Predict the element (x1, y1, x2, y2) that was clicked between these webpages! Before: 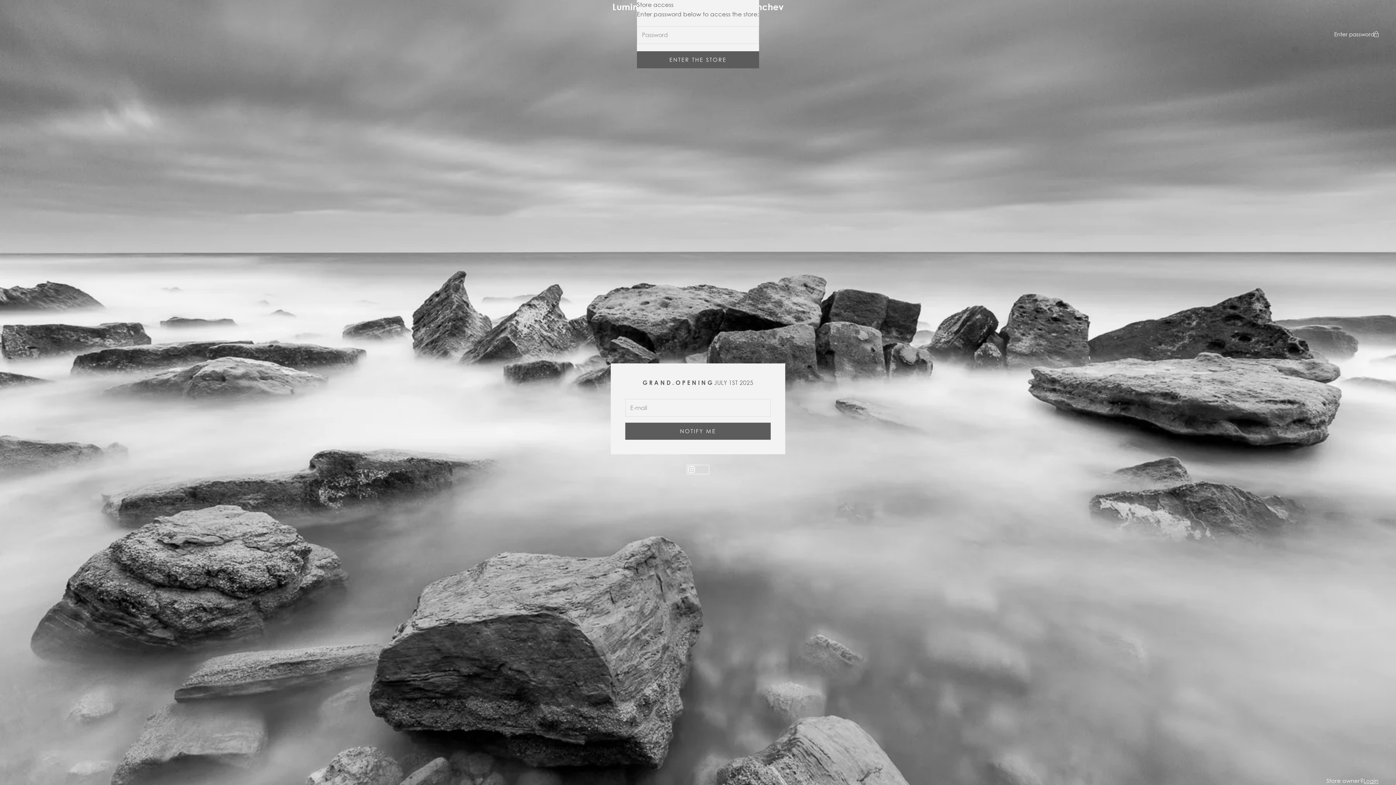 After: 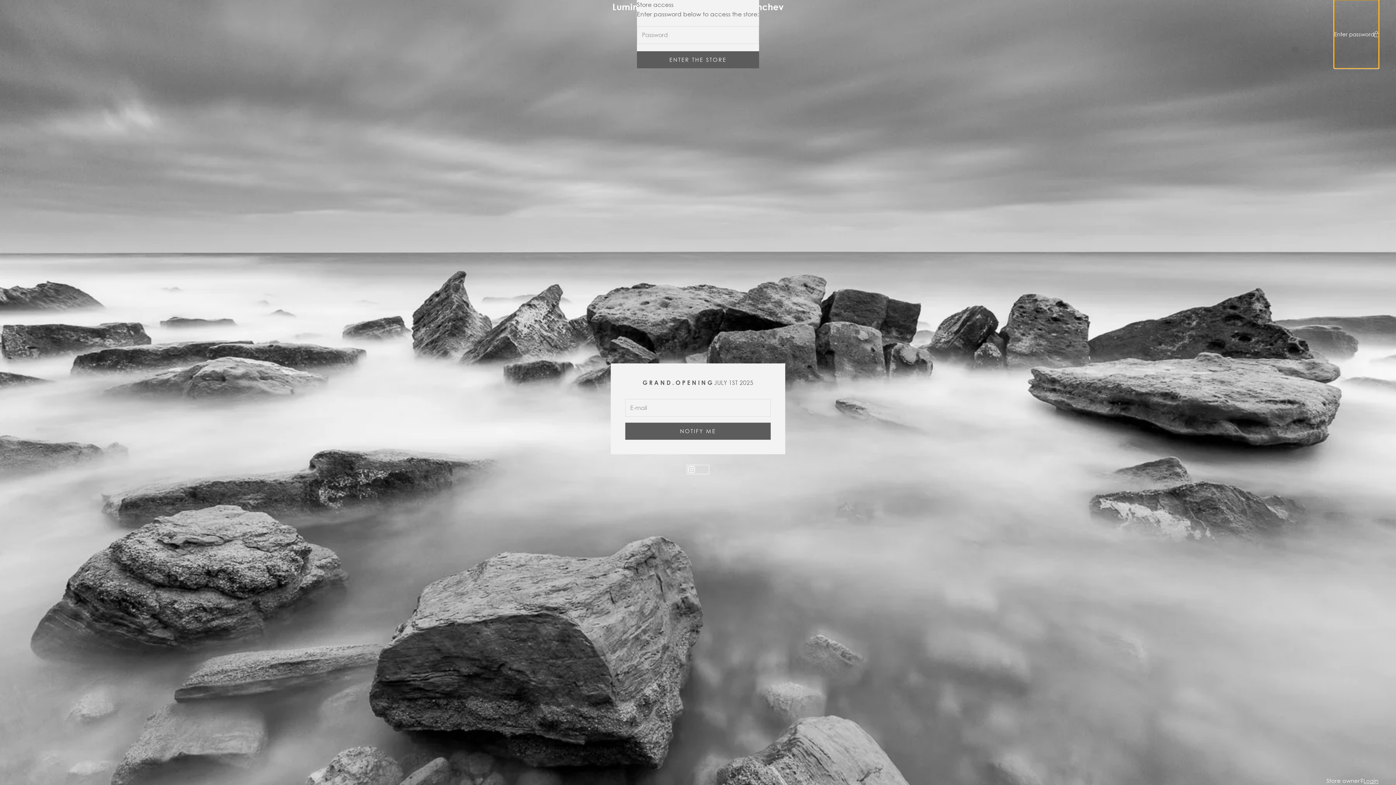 Action: bbox: (1334, 0, 1378, 68) label: Enter password